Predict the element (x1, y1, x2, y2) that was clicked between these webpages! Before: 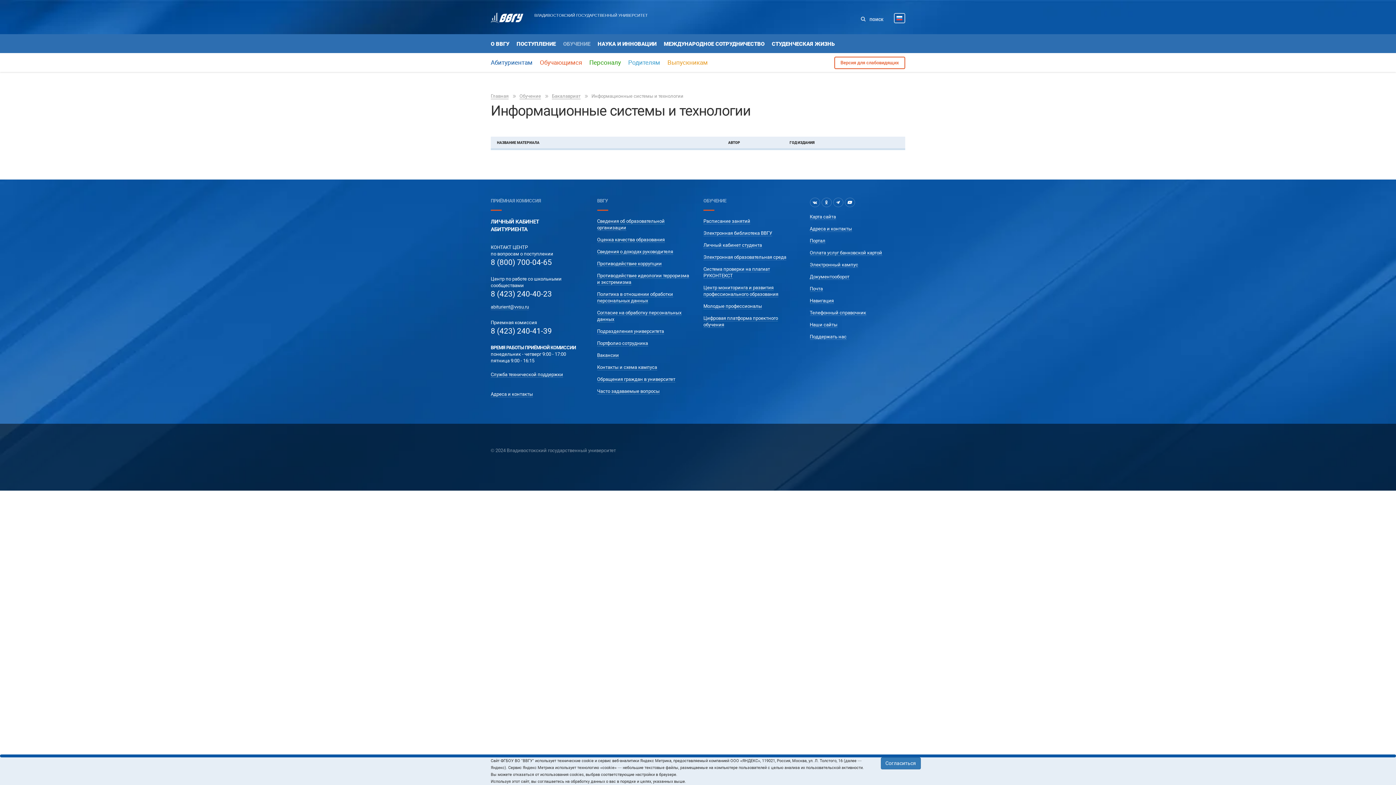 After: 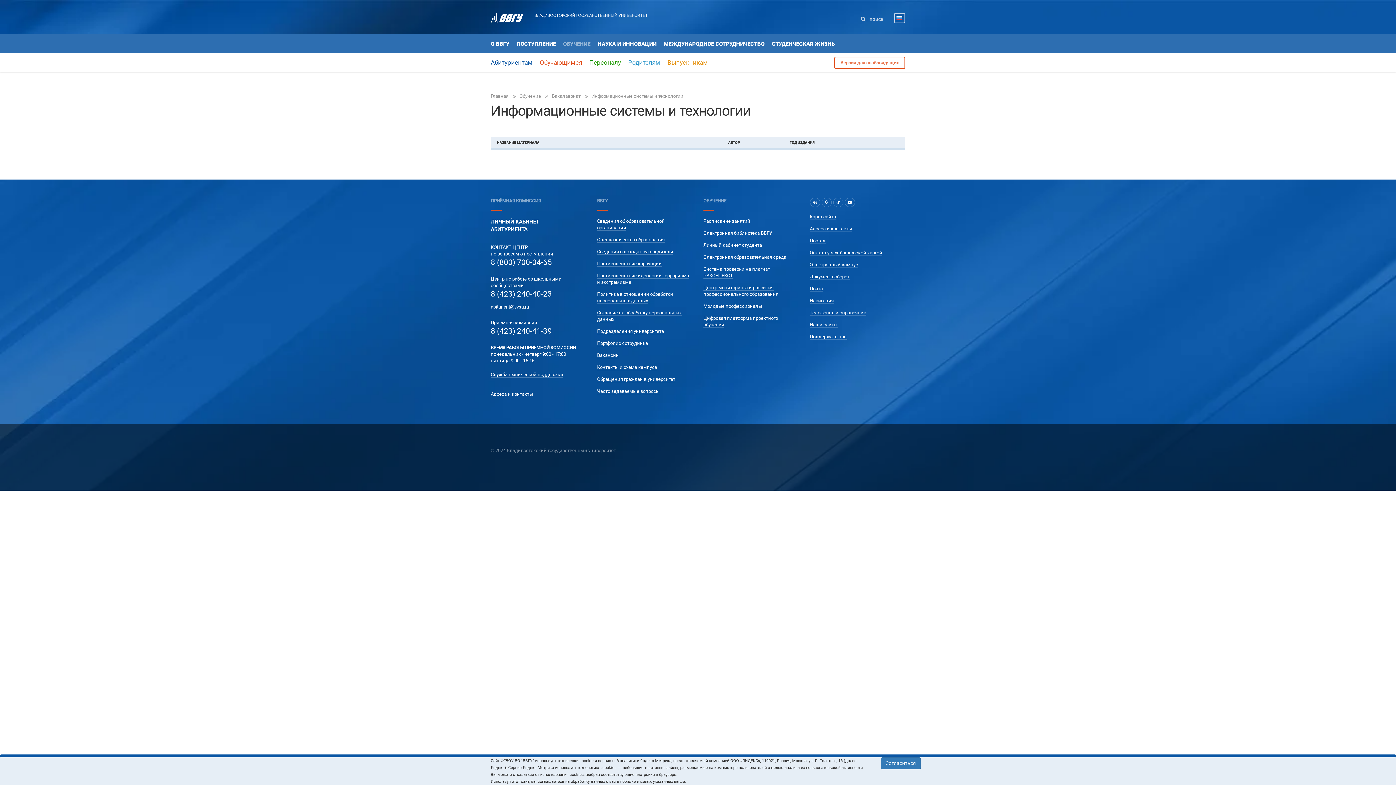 Action: bbox: (490, 304, 529, 310) label: abiturient@vvsu.ru